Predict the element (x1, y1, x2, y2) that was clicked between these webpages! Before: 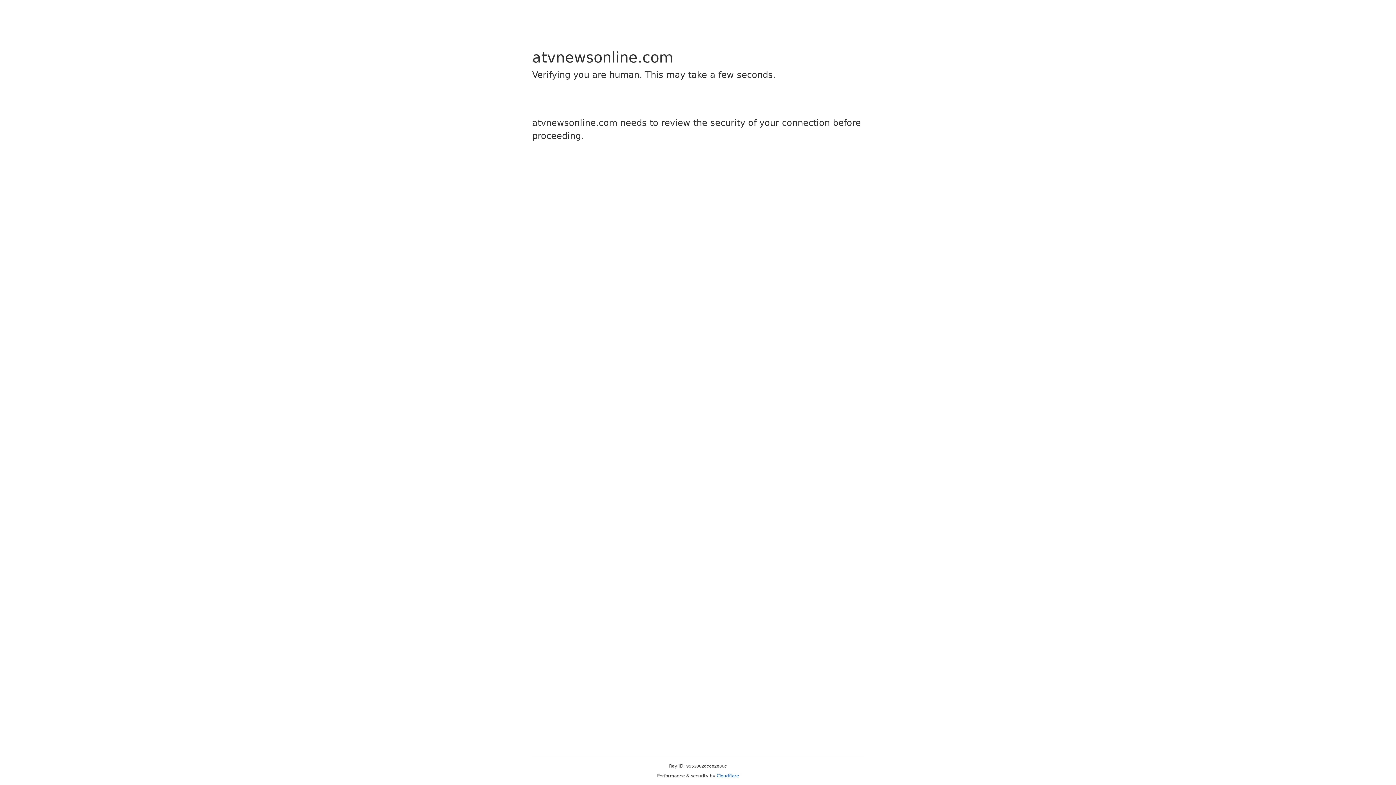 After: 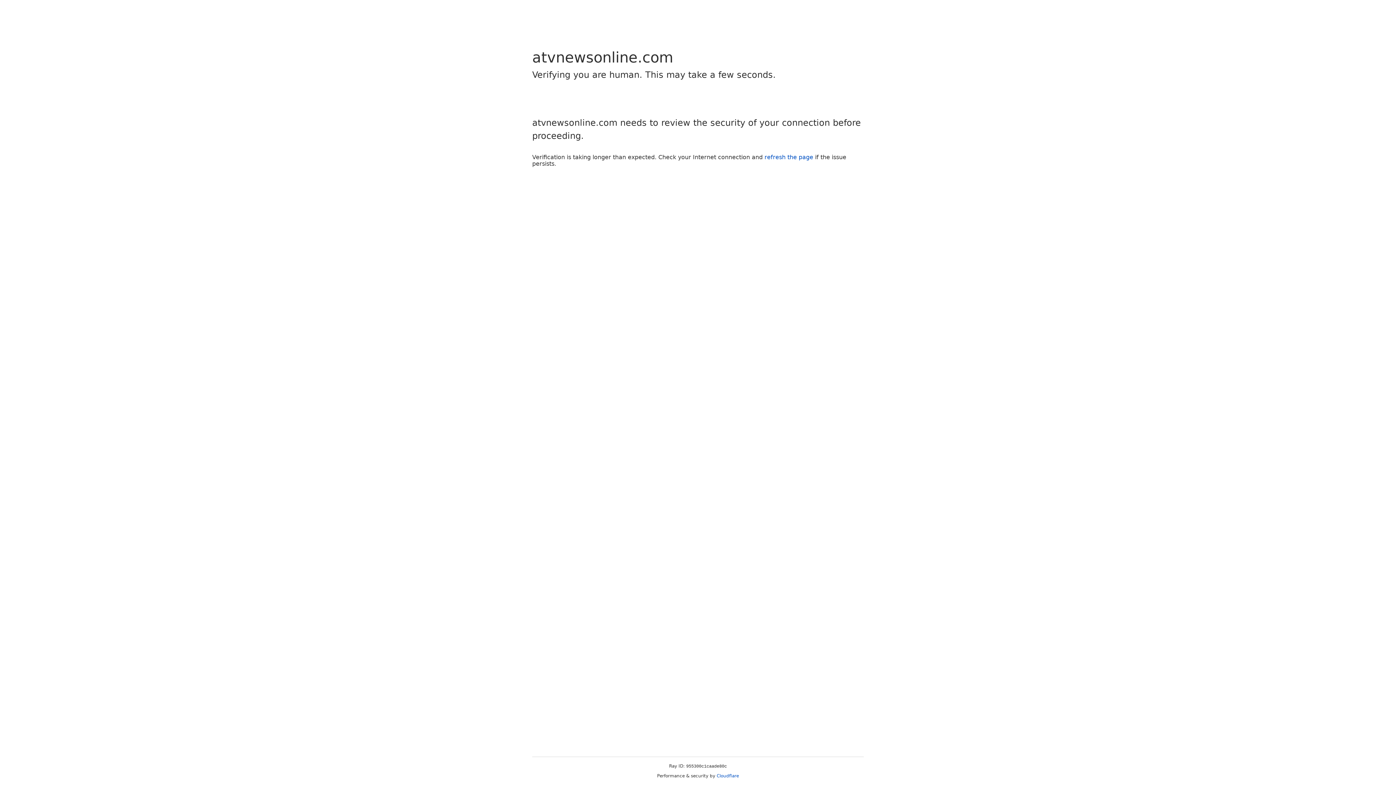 Action: bbox: (716, 773, 739, 778) label: Cloudflare